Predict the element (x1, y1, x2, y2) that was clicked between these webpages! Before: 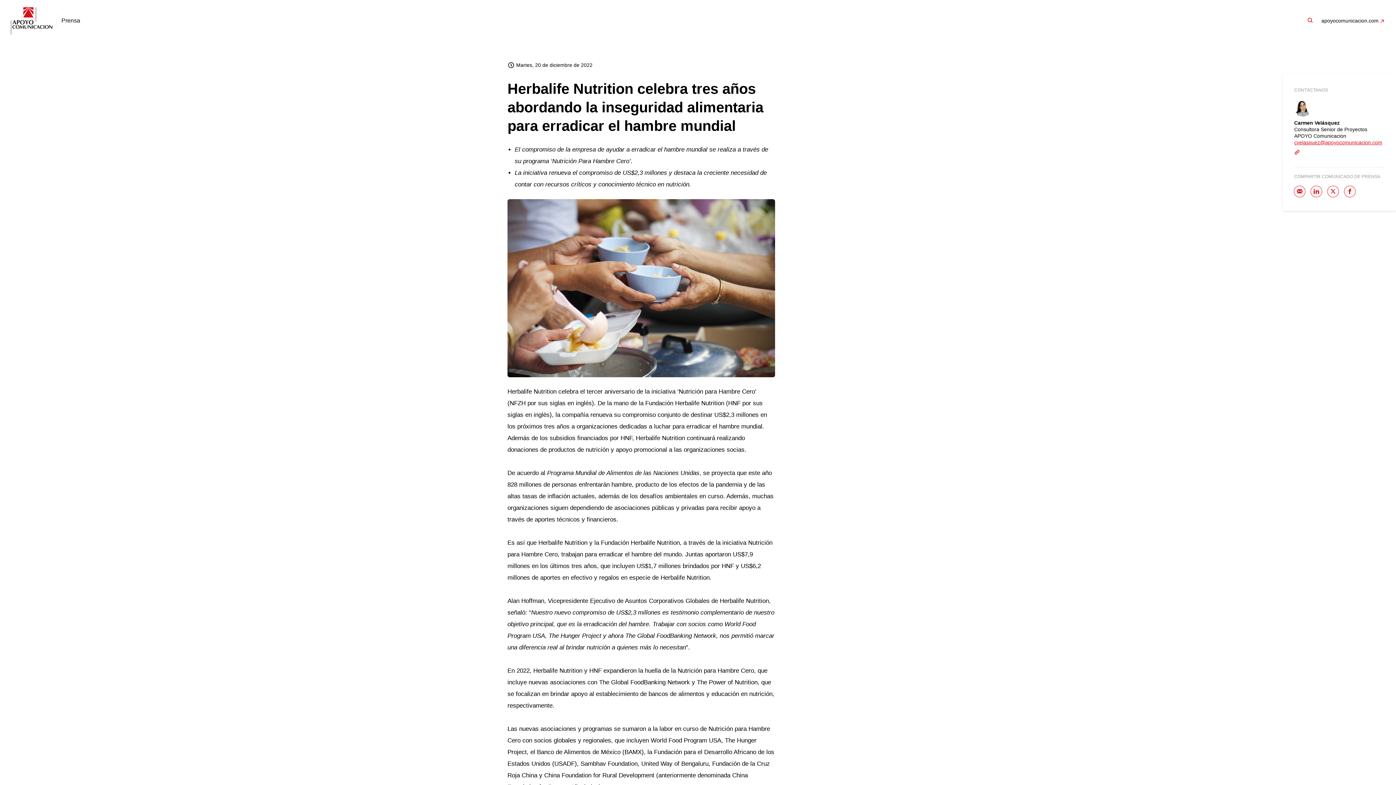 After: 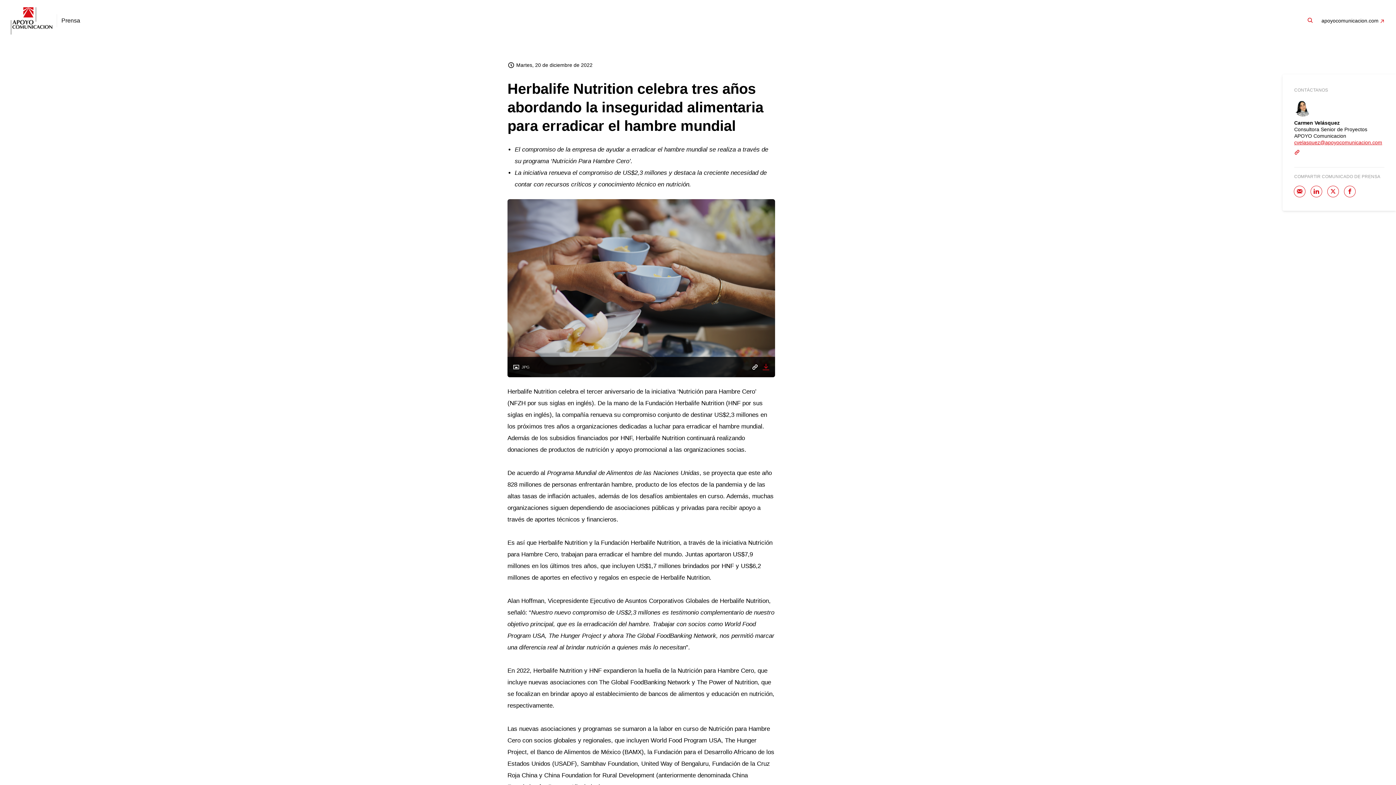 Action: bbox: (762, 364, 769, 371)